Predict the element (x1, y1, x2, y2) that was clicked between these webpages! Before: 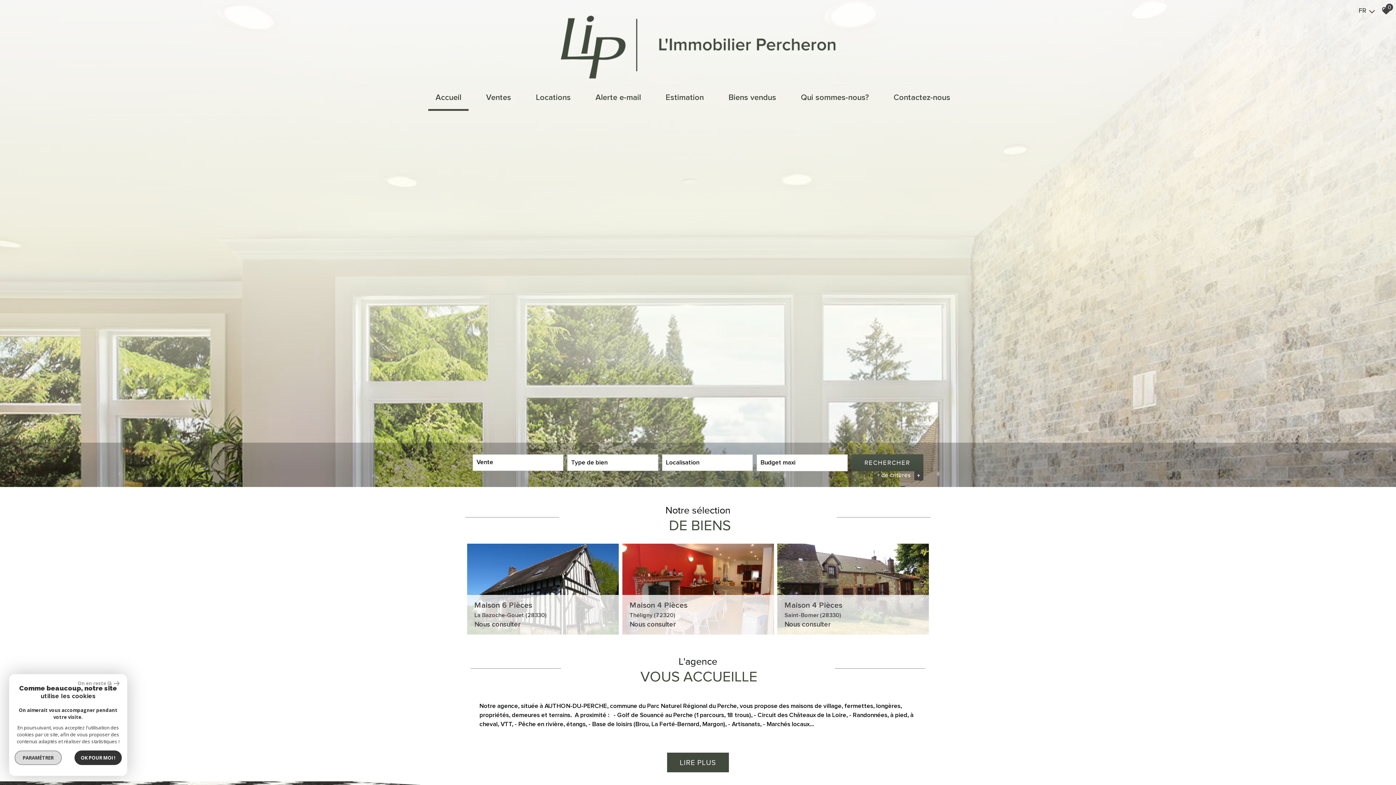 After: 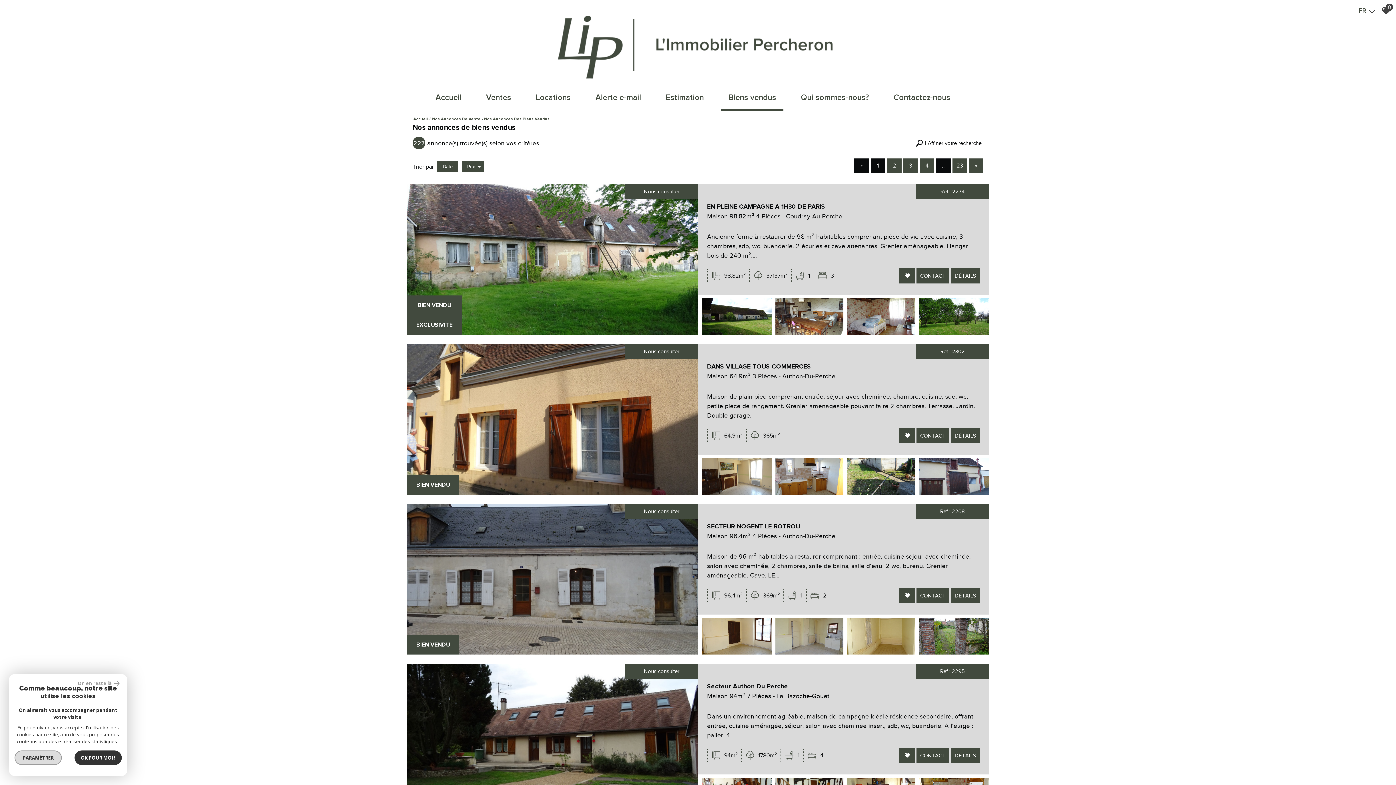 Action: label: Biens vendus bbox: (721, 86, 783, 110)